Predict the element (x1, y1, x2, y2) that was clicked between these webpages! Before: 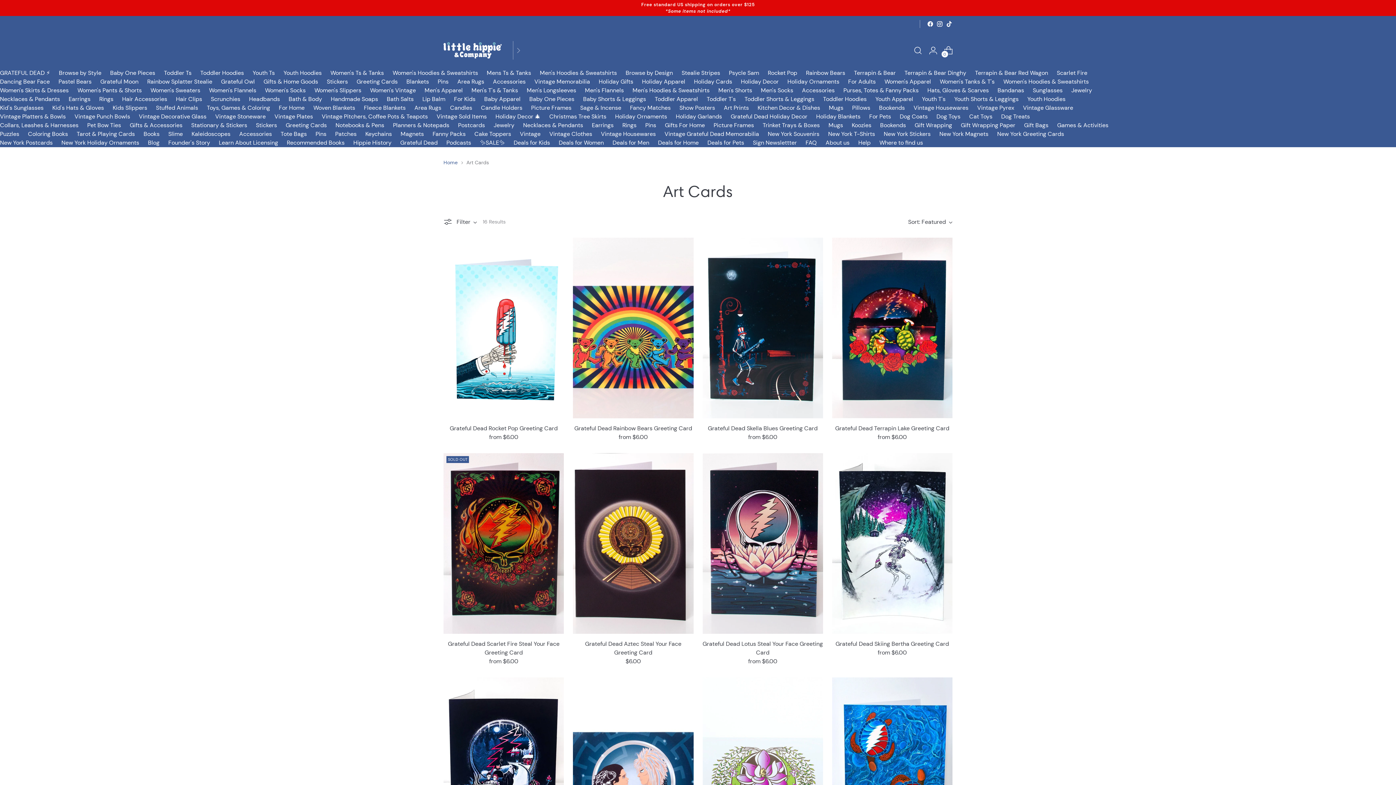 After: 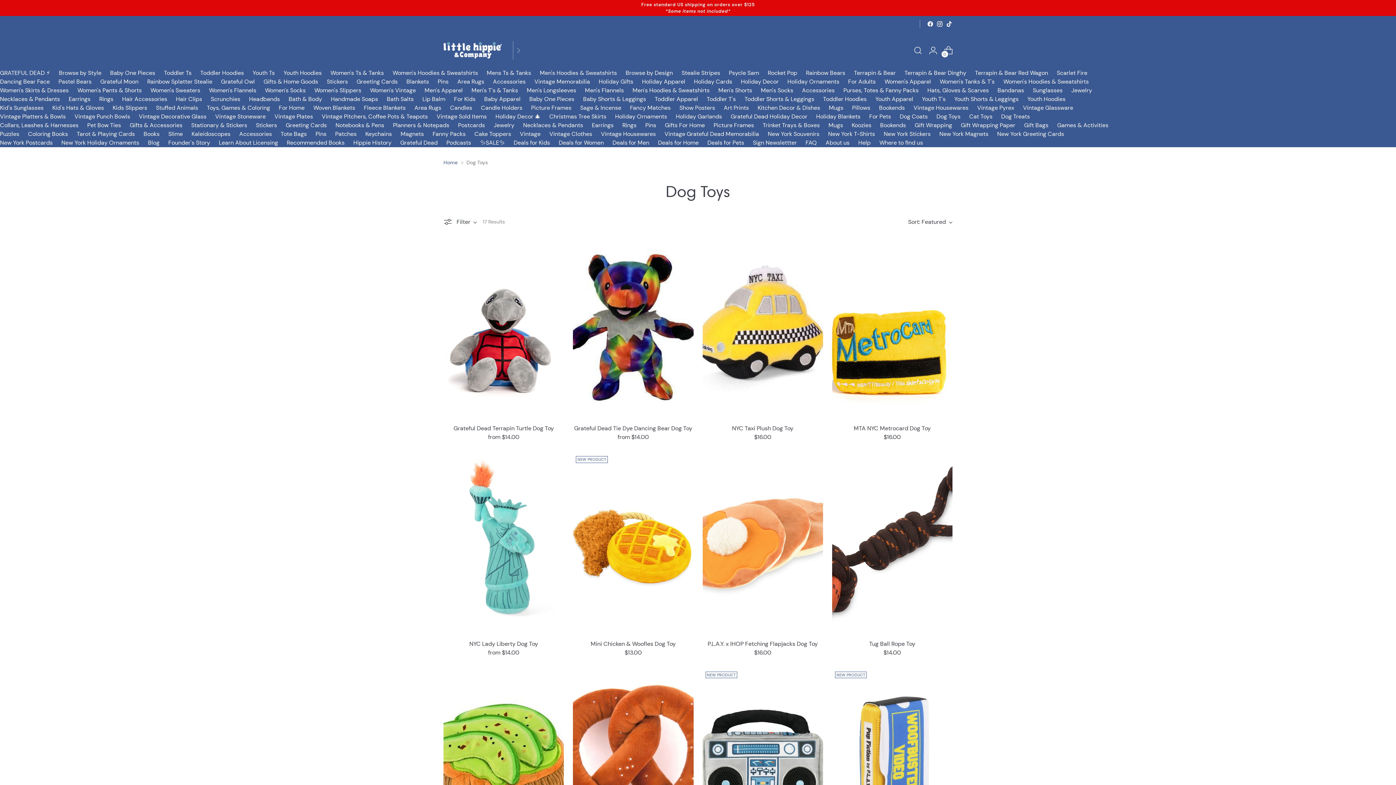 Action: bbox: (936, 112, 960, 120) label: Dog Toys